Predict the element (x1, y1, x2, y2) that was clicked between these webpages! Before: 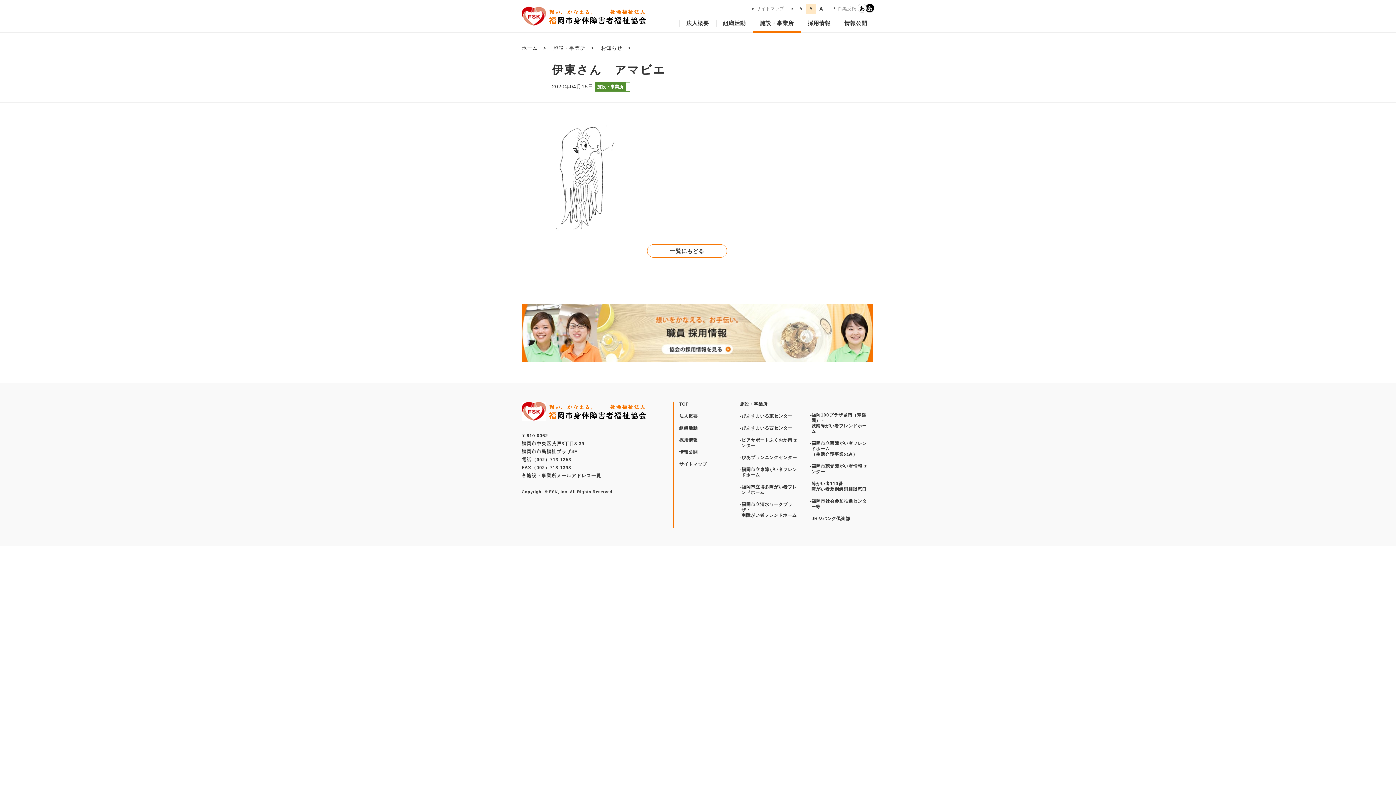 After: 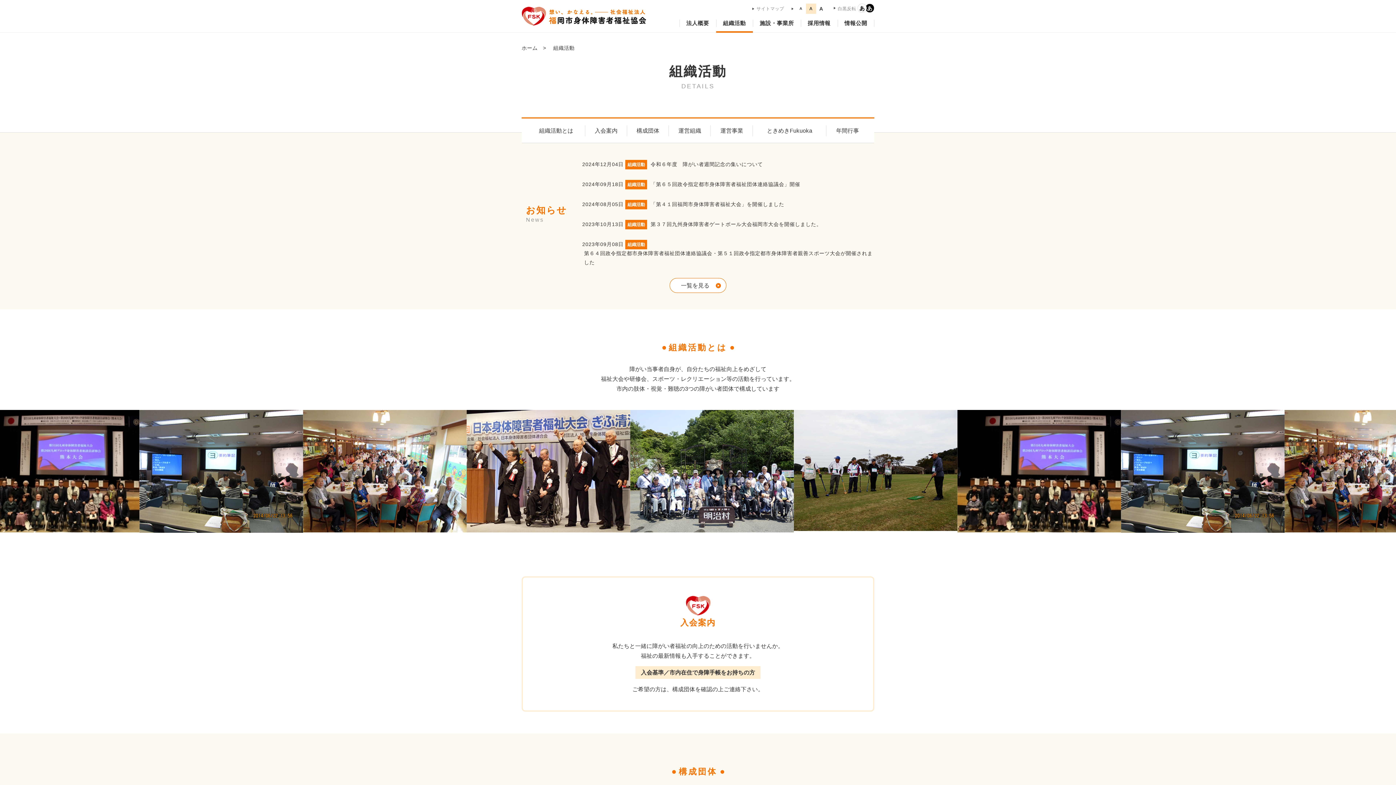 Action: label: 組織活動 bbox: (716, 13, 753, 32)